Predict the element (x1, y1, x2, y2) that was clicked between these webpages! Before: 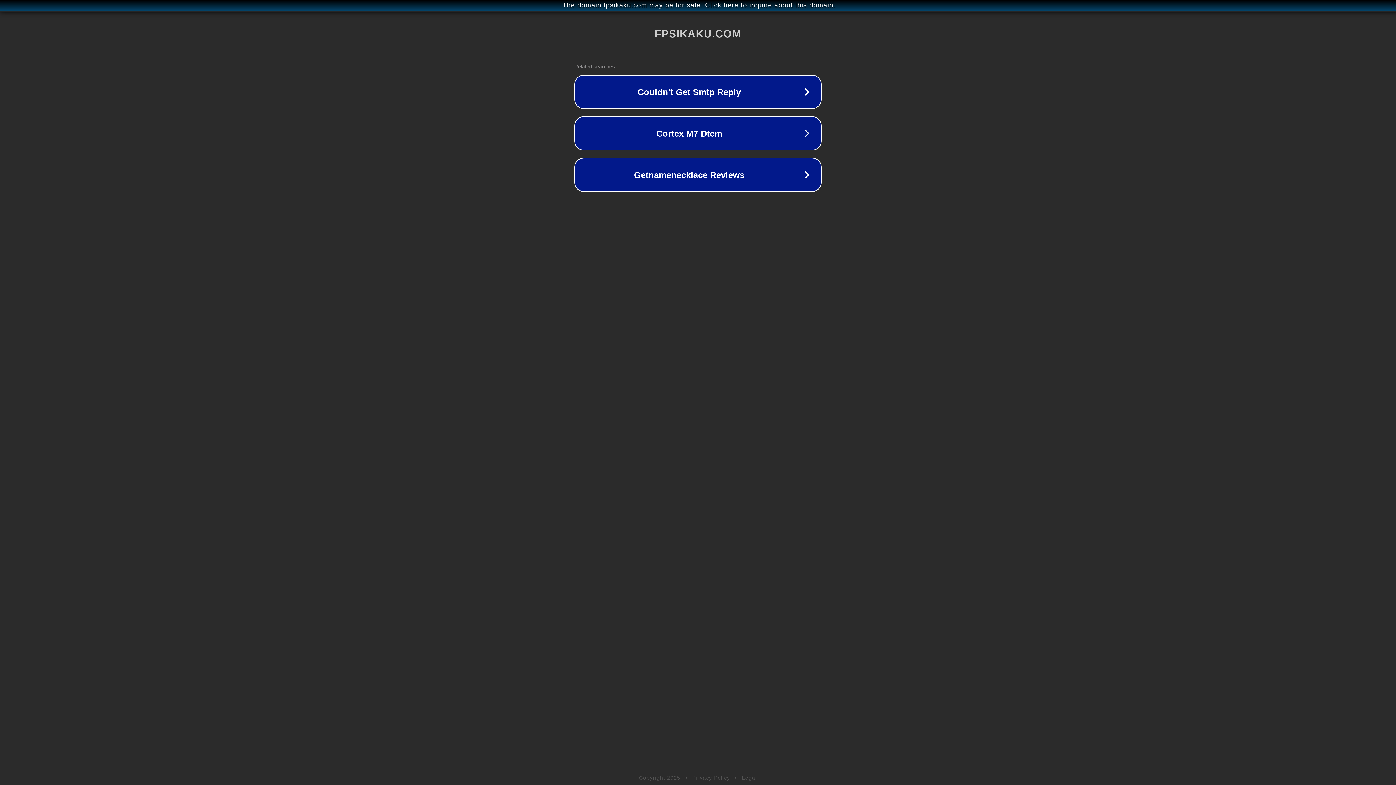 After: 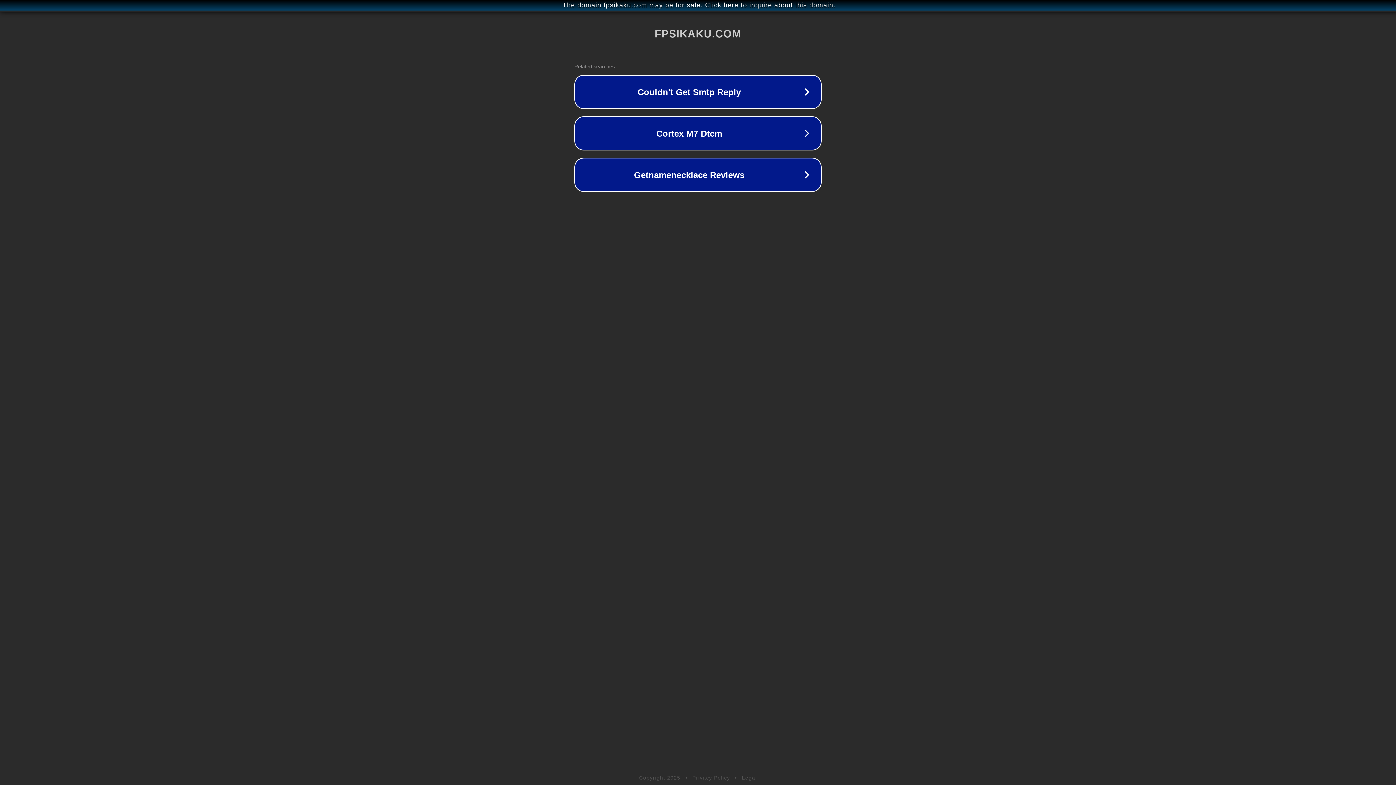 Action: label: Legal bbox: (742, 775, 757, 781)